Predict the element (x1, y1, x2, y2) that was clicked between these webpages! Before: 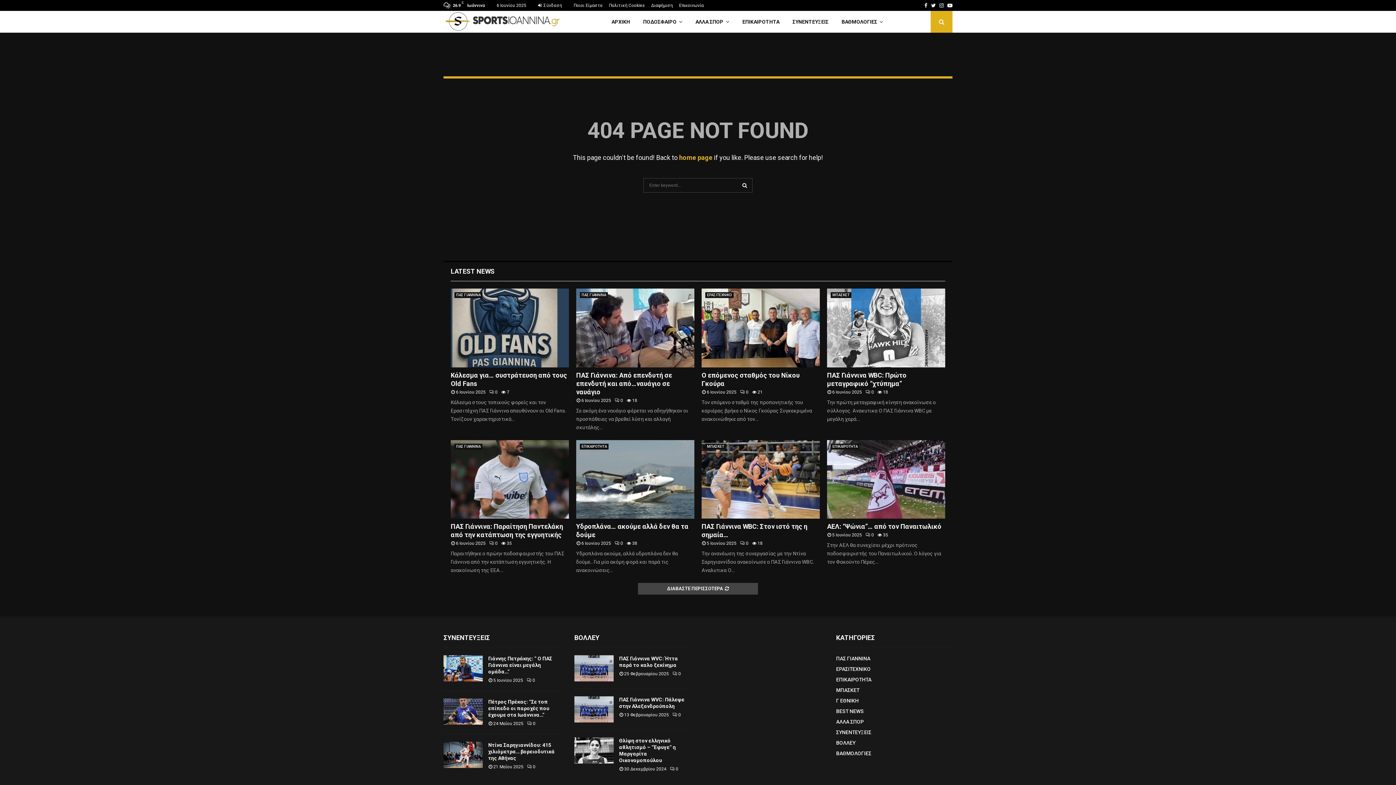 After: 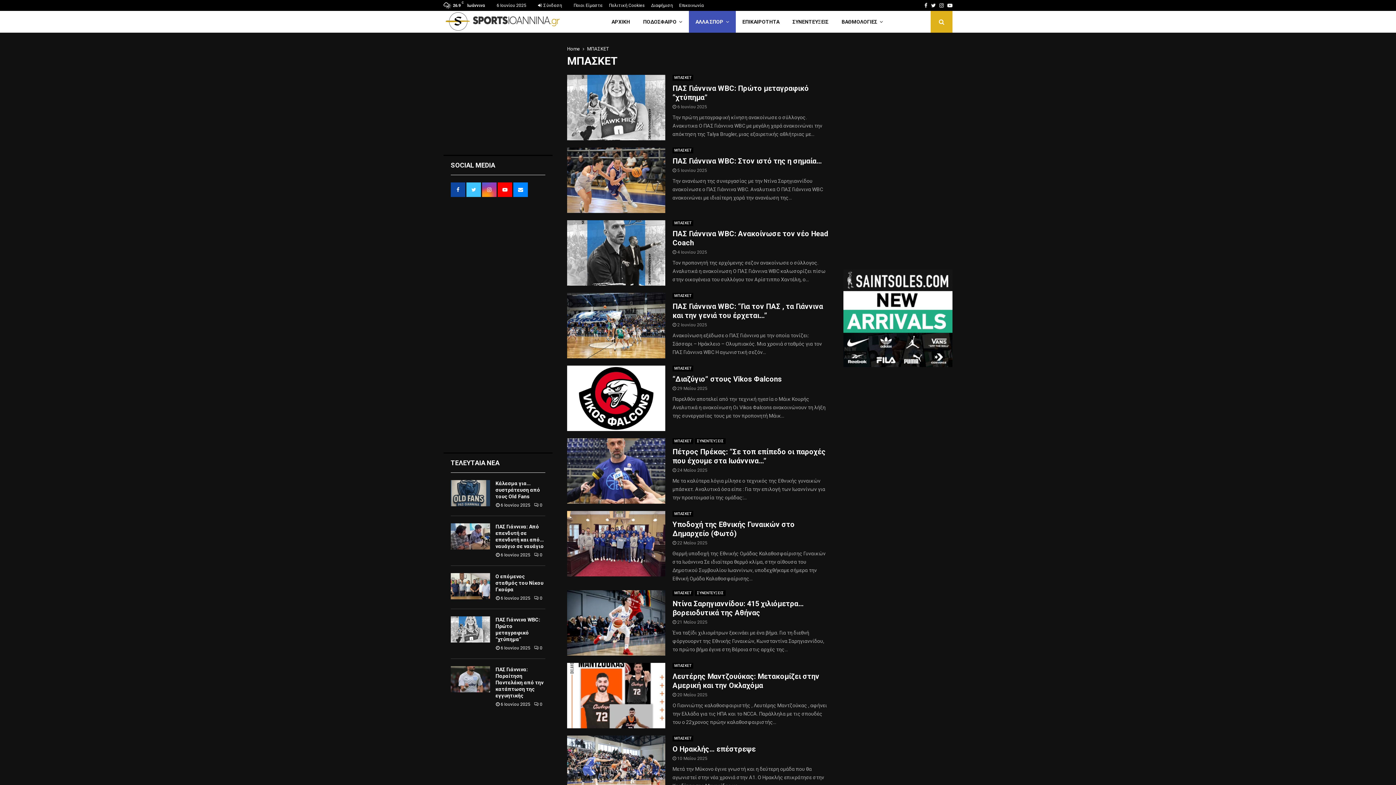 Action: bbox: (705, 443, 726, 449) label: ΜΠΑΣΚΕΤ